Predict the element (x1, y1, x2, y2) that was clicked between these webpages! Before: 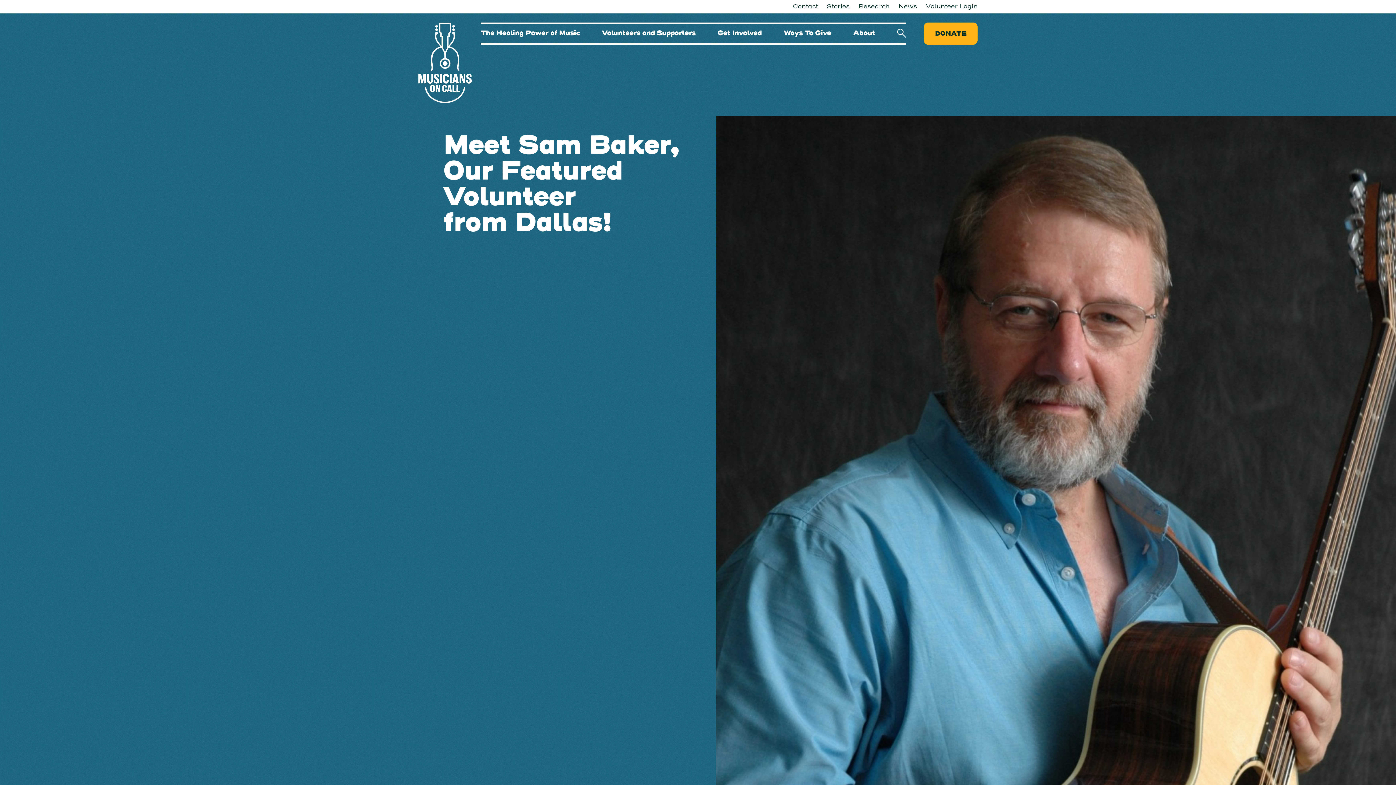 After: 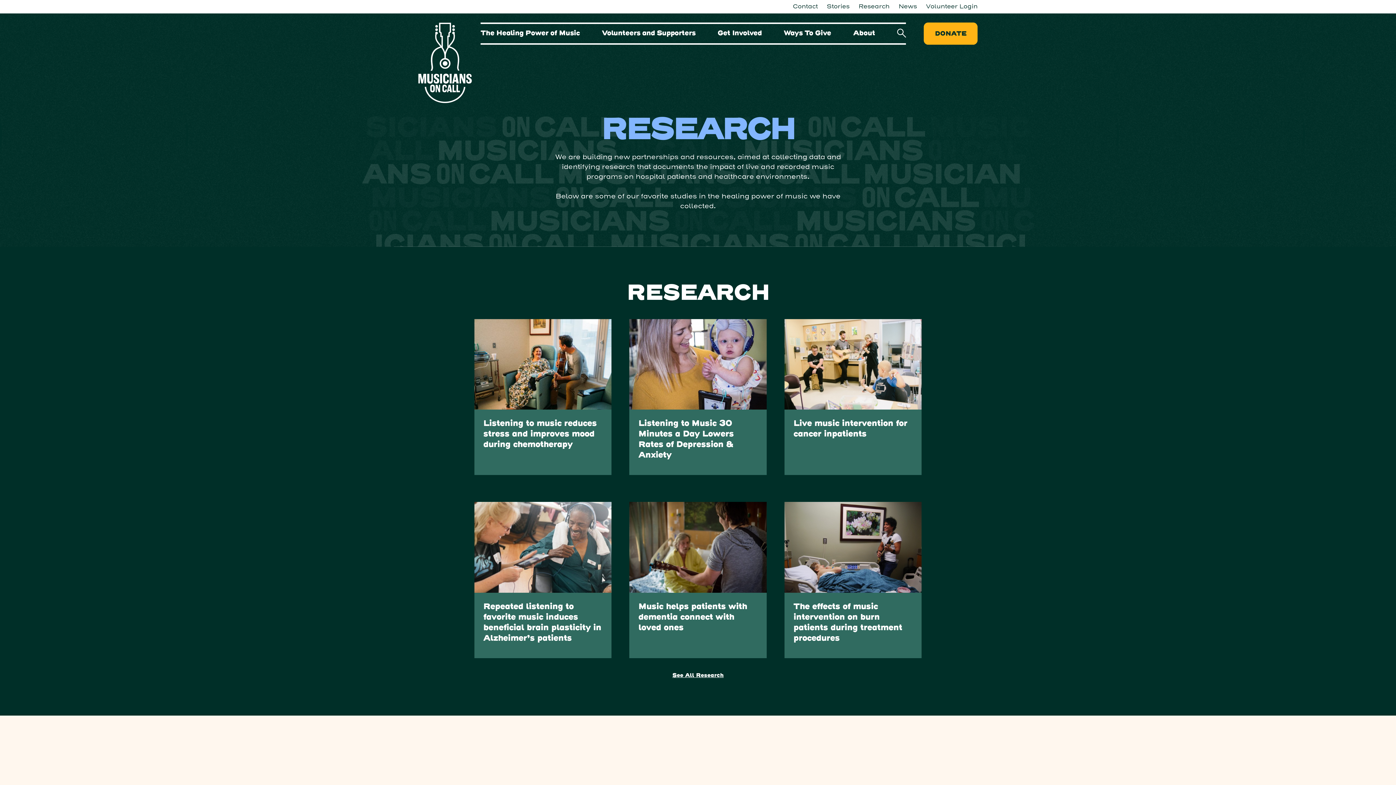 Action: label: Research bbox: (858, 3, 889, 9)